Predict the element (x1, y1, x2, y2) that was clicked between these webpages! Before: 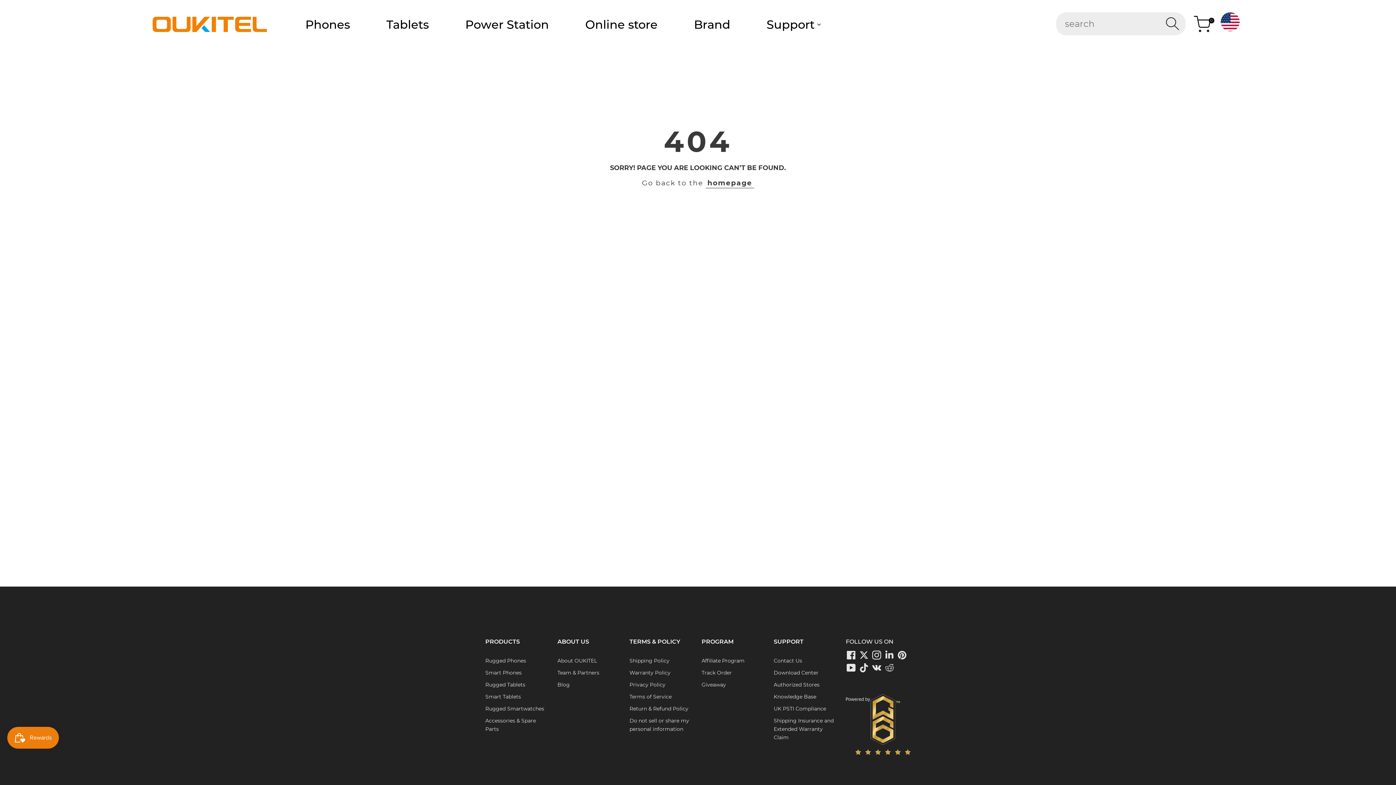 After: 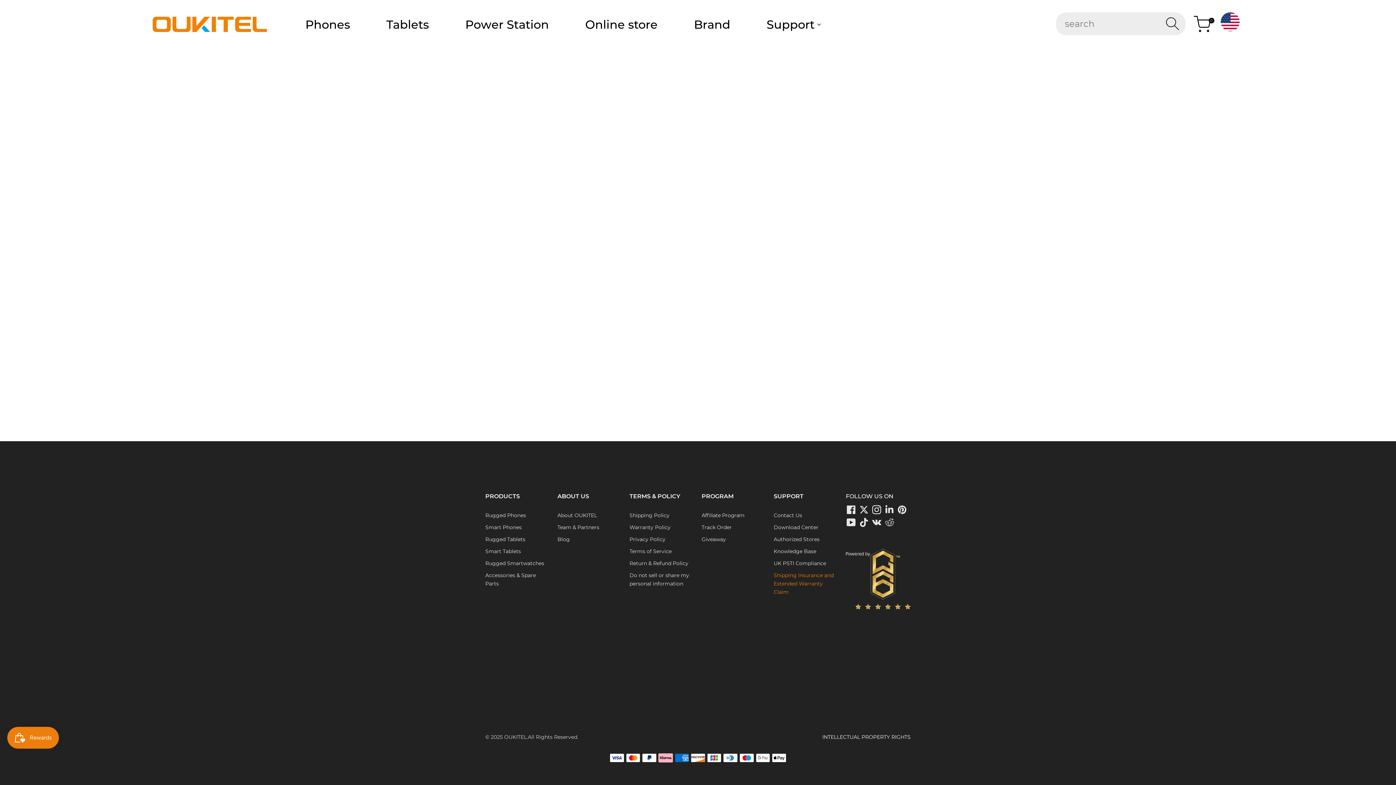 Action: label: Shipping Insurance and Extended Warranty Claim bbox: (773, 717, 833, 741)